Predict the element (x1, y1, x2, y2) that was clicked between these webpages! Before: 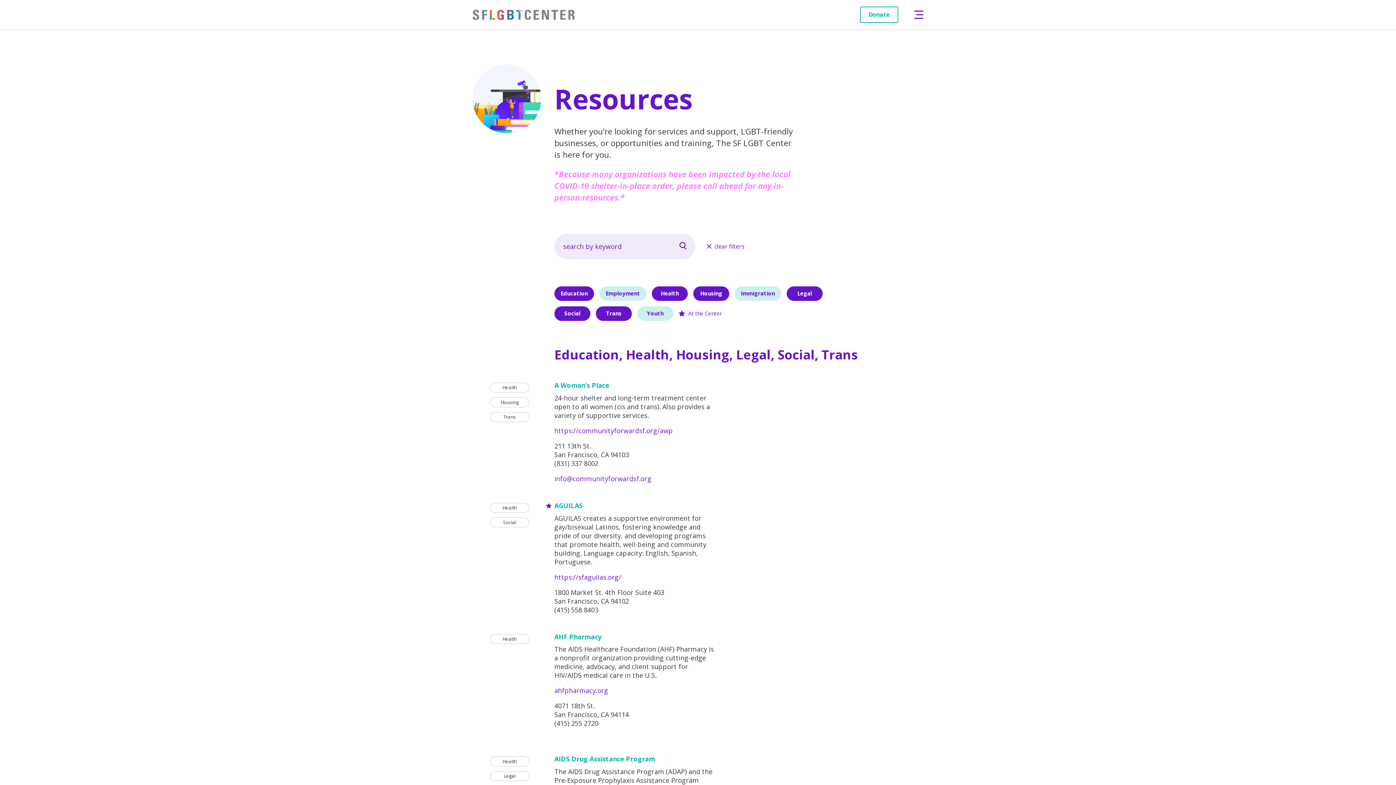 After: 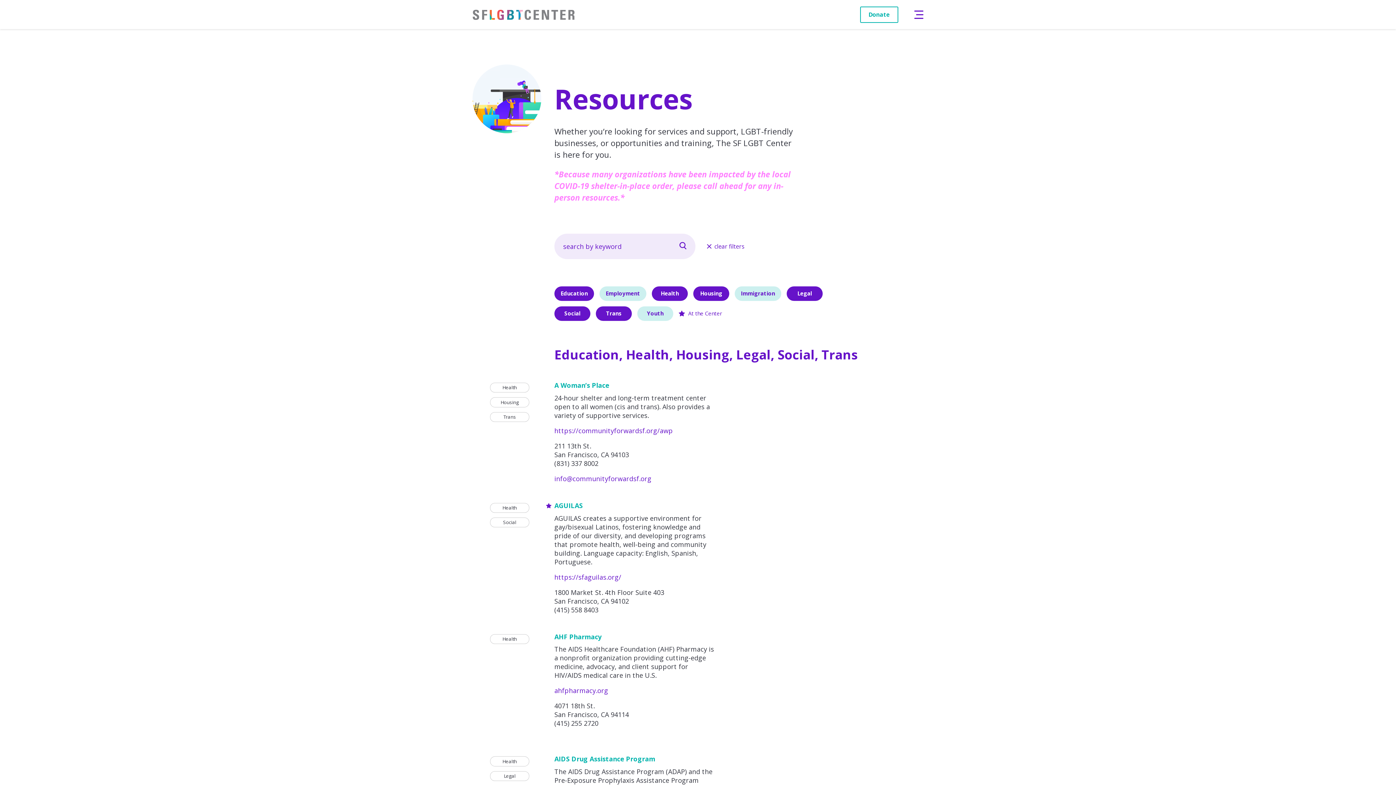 Action: bbox: (554, 686, 608, 695) label: ahfpharmacy.org